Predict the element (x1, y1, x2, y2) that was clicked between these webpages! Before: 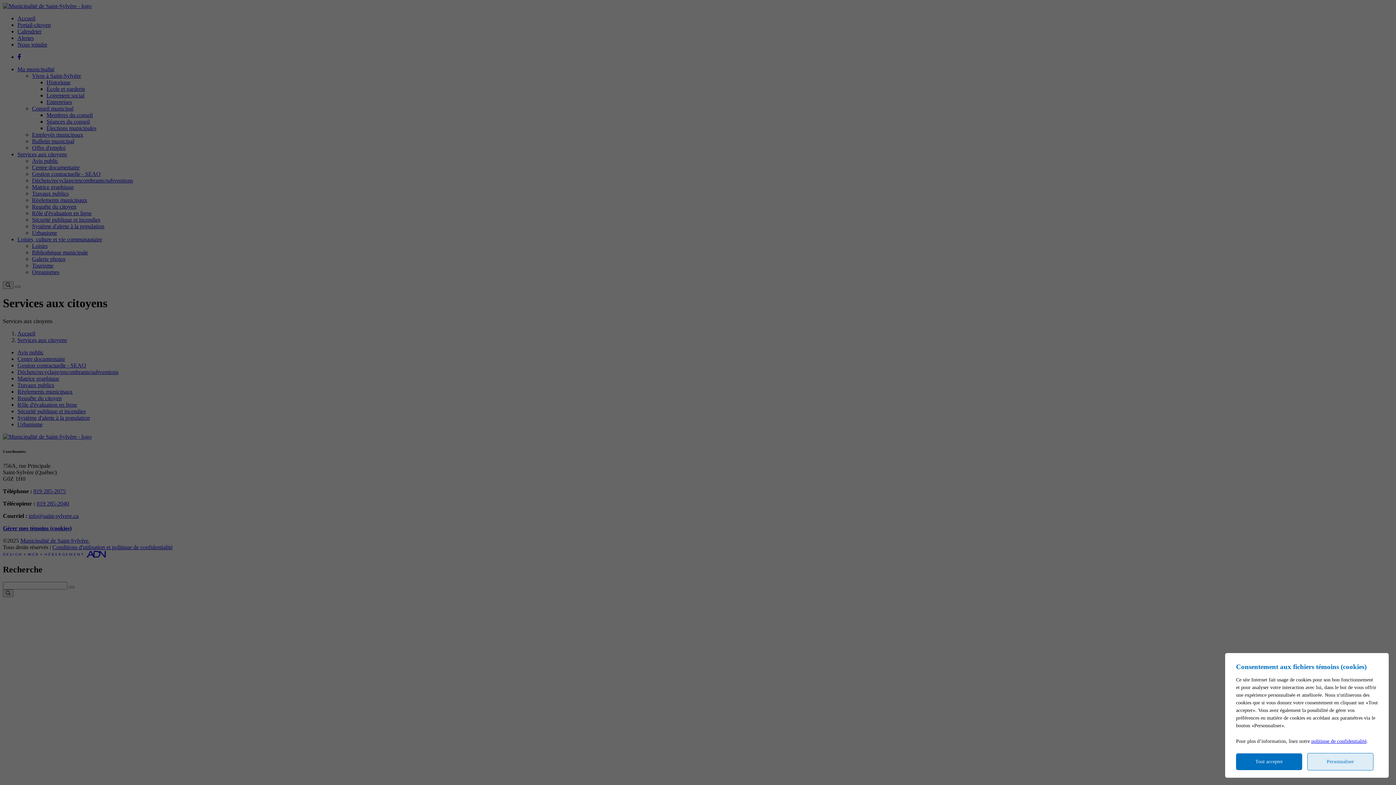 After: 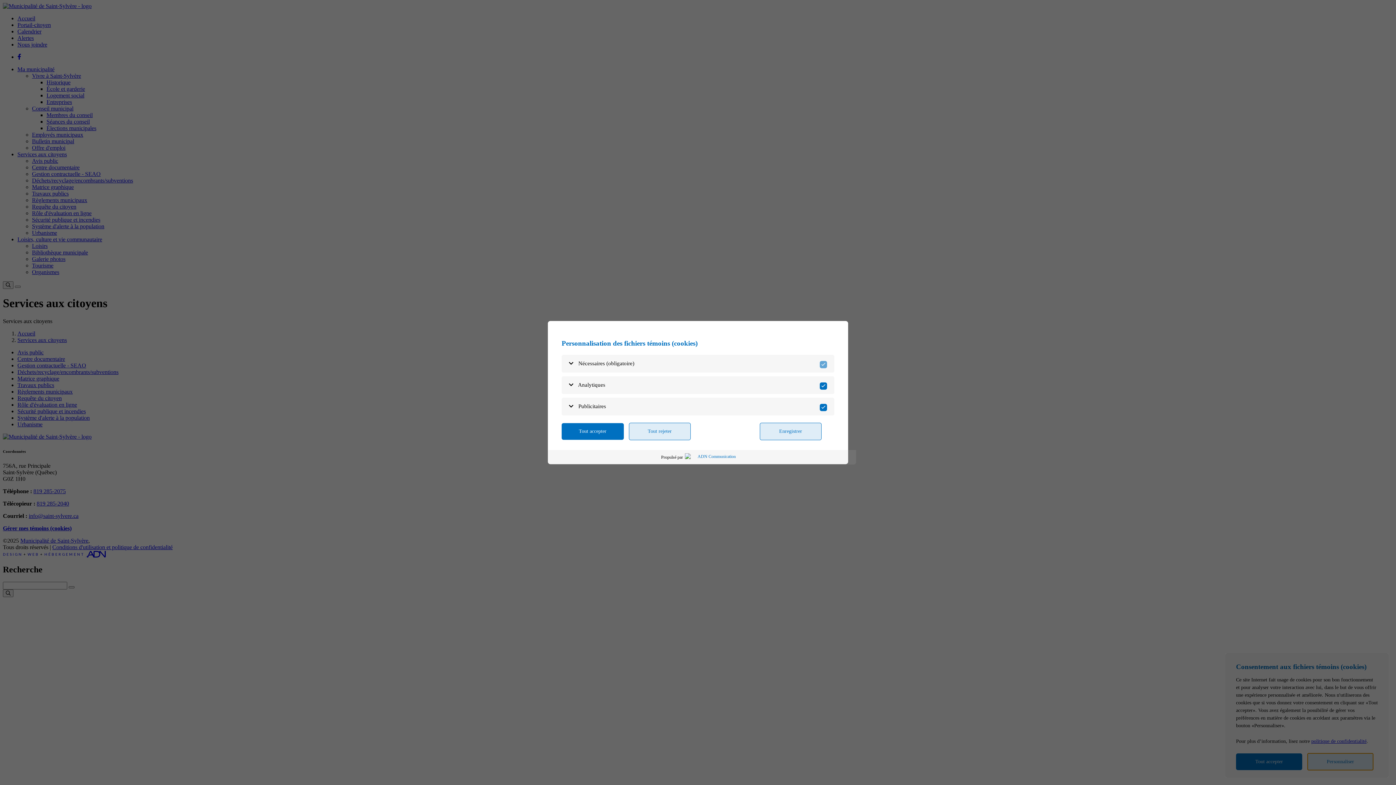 Action: bbox: (1307, 753, 1373, 770) label: Personnaliser